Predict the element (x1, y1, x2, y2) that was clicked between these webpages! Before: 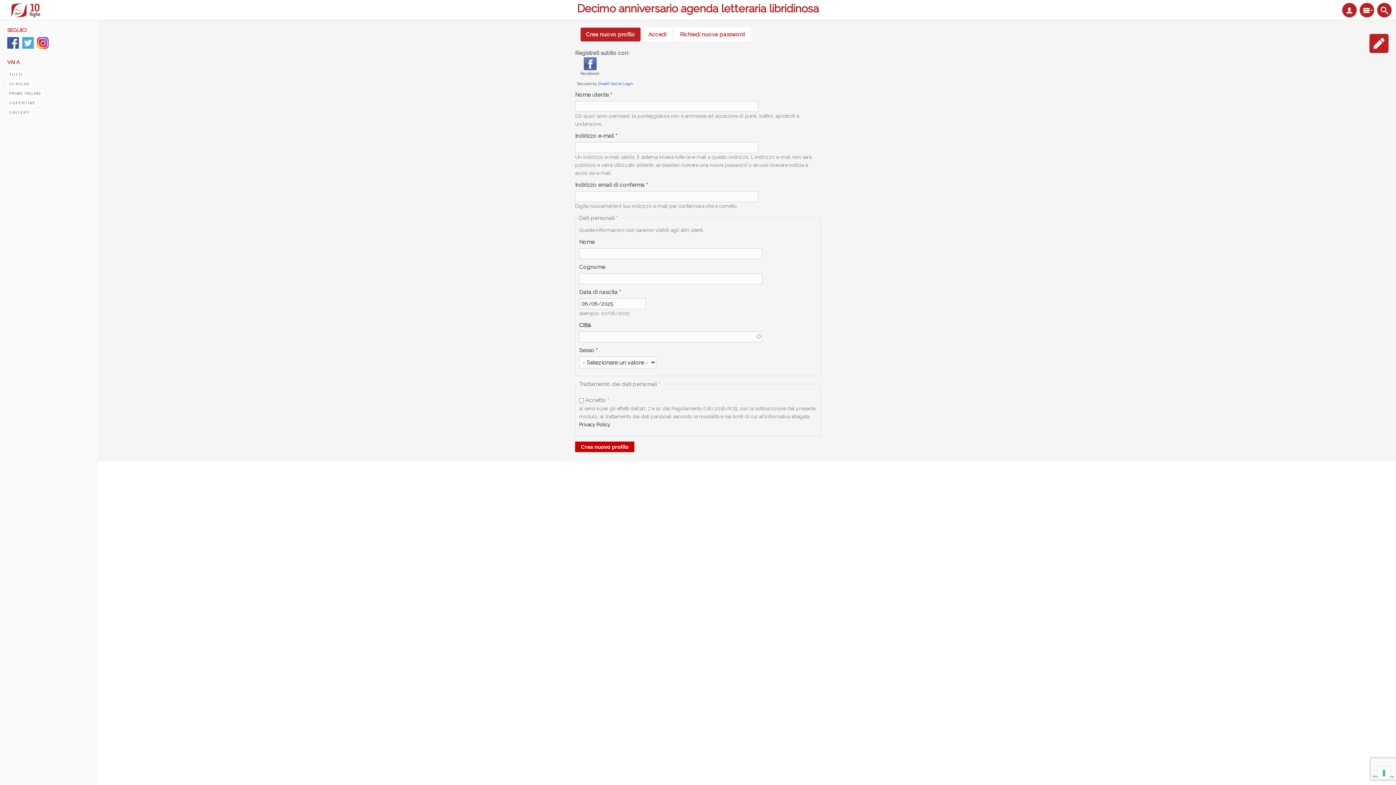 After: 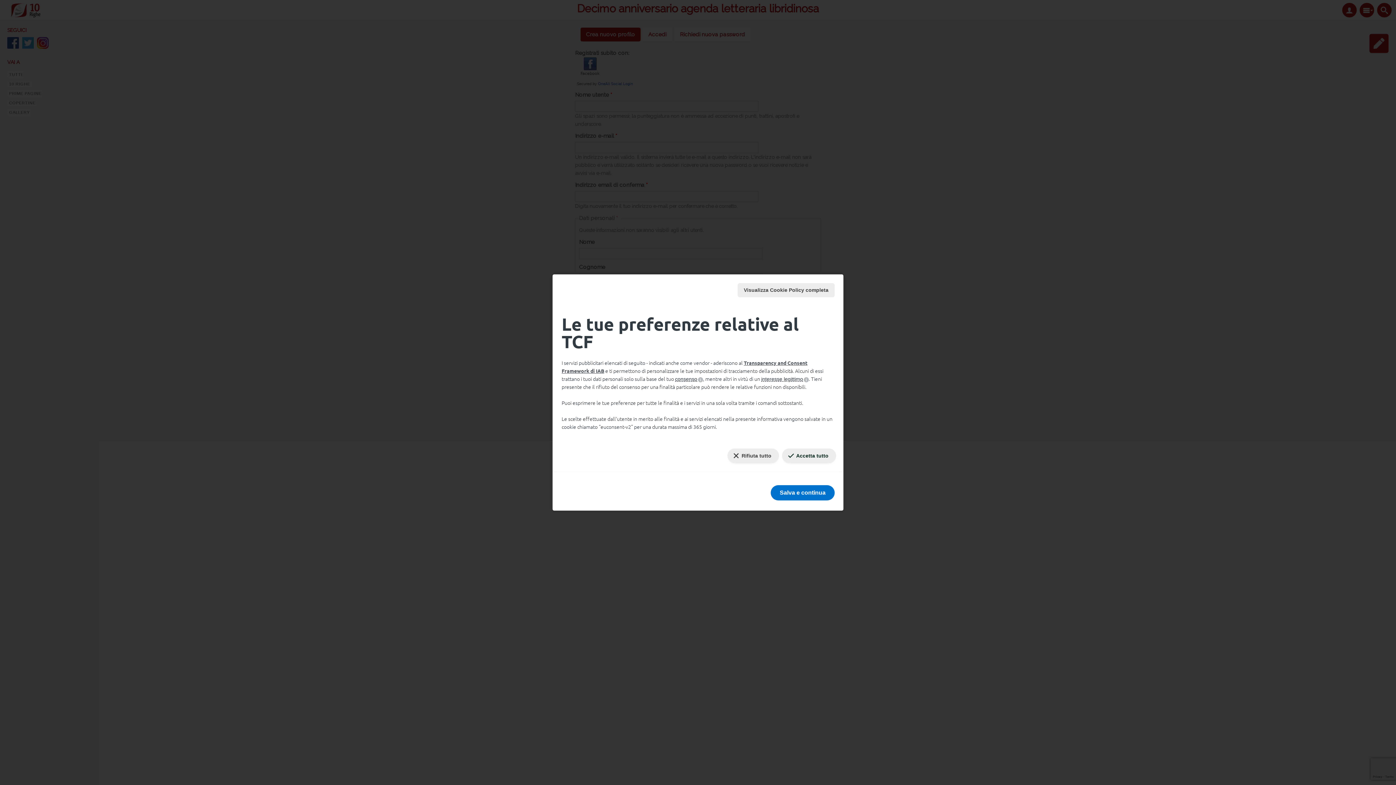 Action: bbox: (1378, 767, 1390, 779) label: Le tue preferenze relative al consenso per le tecnologie di tracciamento